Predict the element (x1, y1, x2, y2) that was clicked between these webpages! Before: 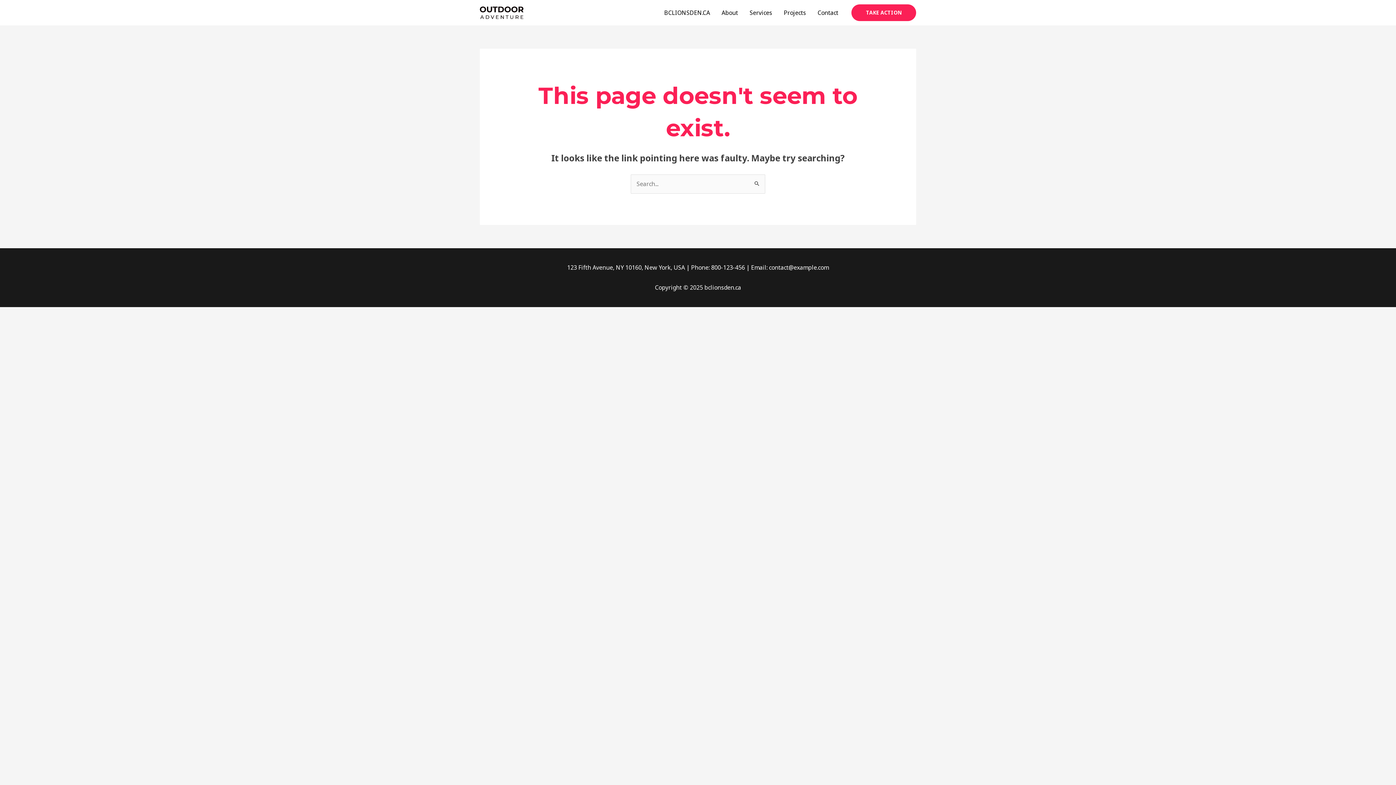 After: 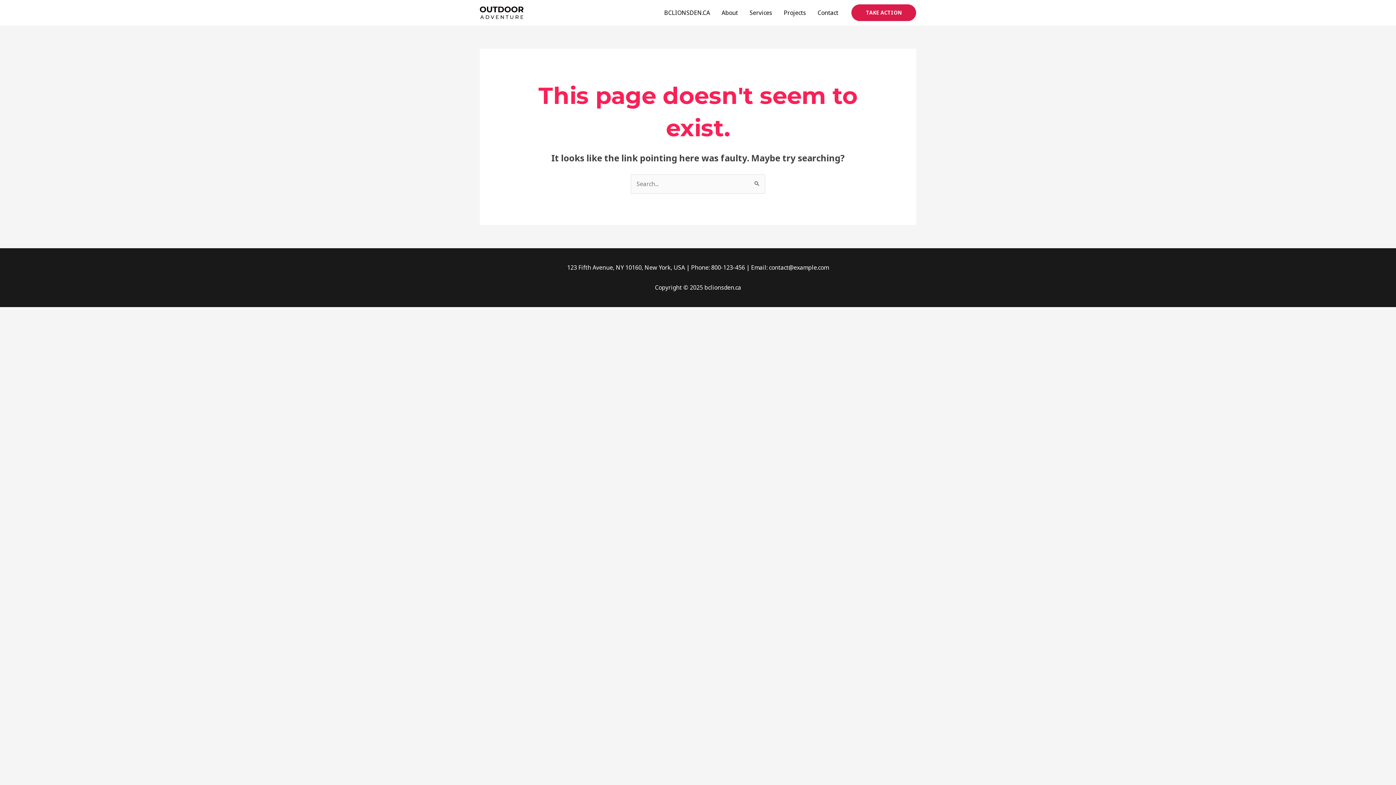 Action: label: TAKE ACTION bbox: (851, 4, 916, 21)